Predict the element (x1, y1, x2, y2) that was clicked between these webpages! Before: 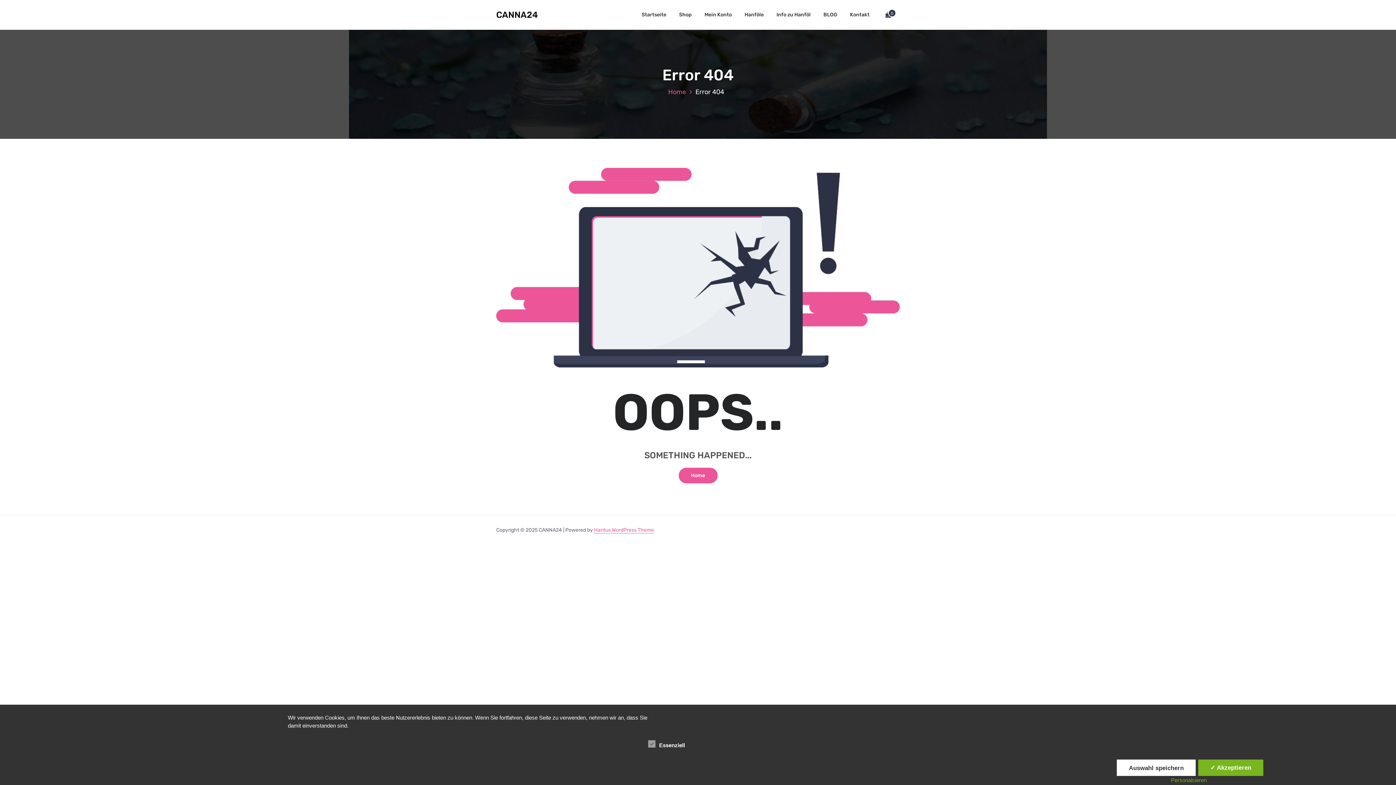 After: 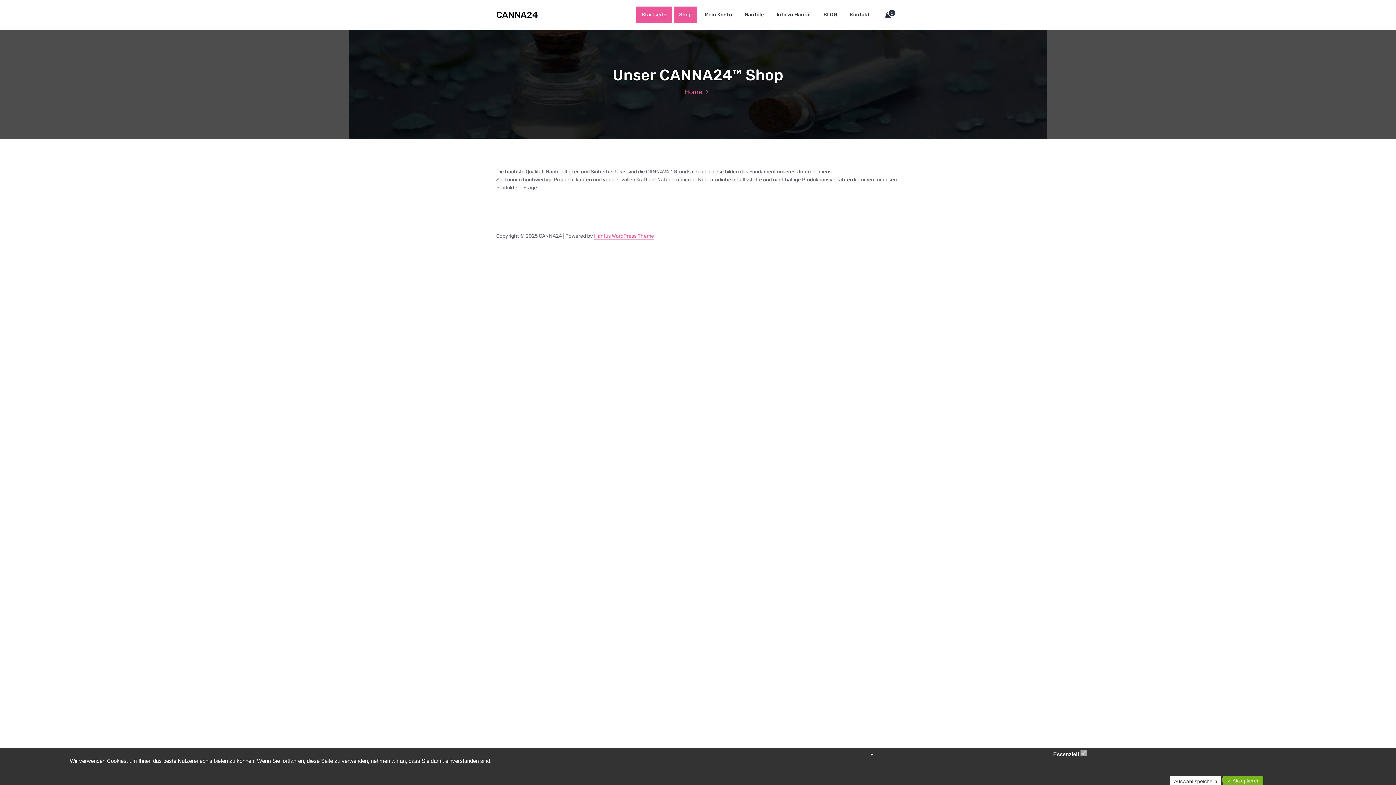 Action: label: CANNA24 bbox: (496, 9, 538, 19)